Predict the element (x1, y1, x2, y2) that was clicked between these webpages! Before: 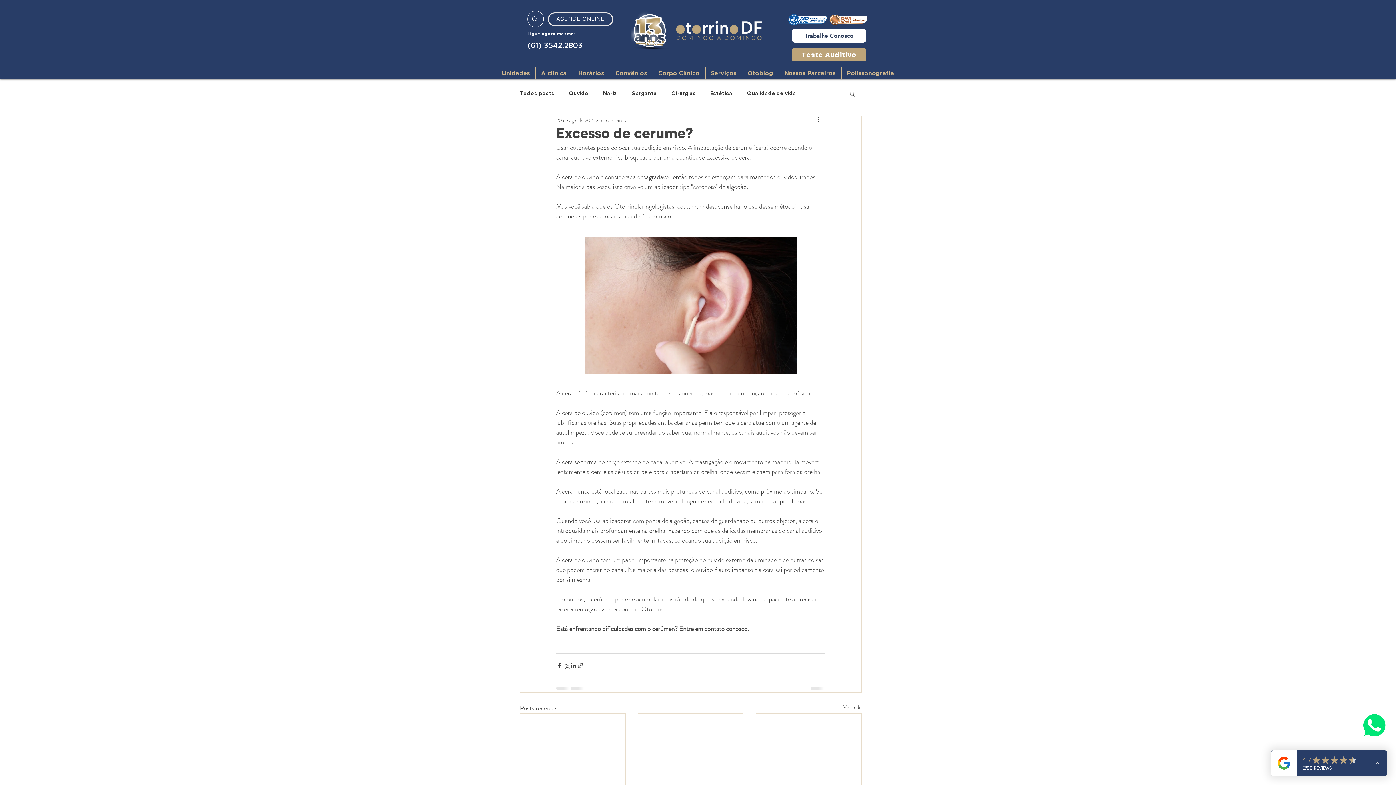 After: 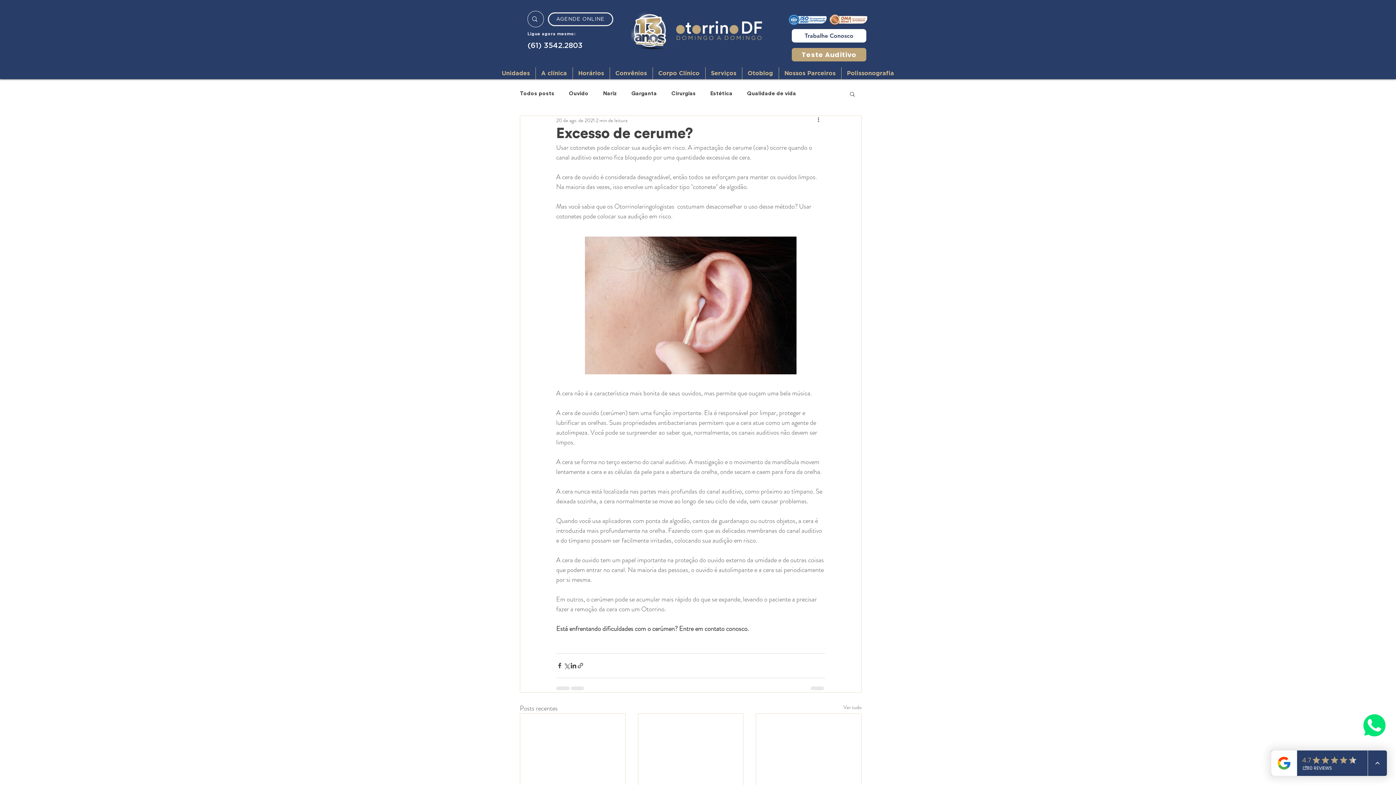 Action: label: 3542.2803 bbox: (544, 42, 582, 49)